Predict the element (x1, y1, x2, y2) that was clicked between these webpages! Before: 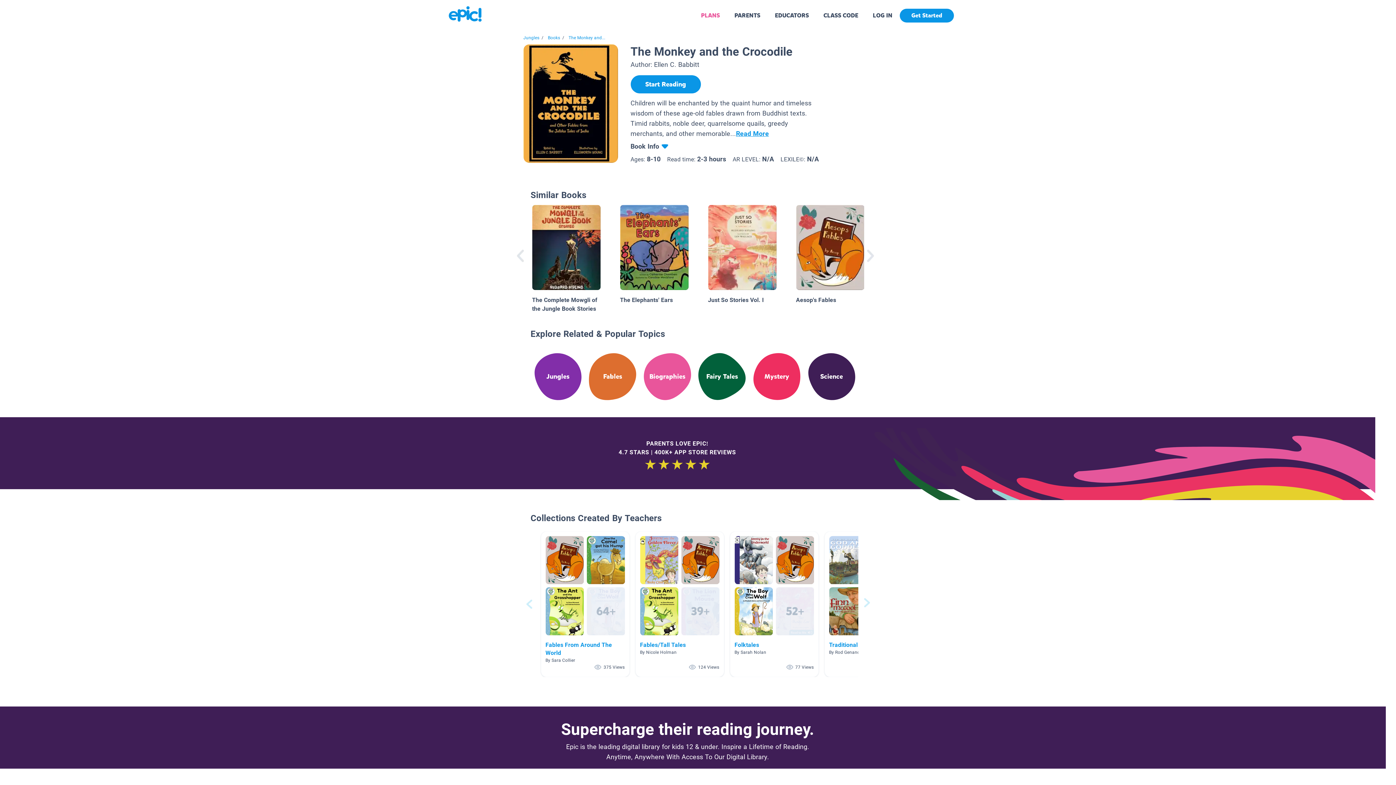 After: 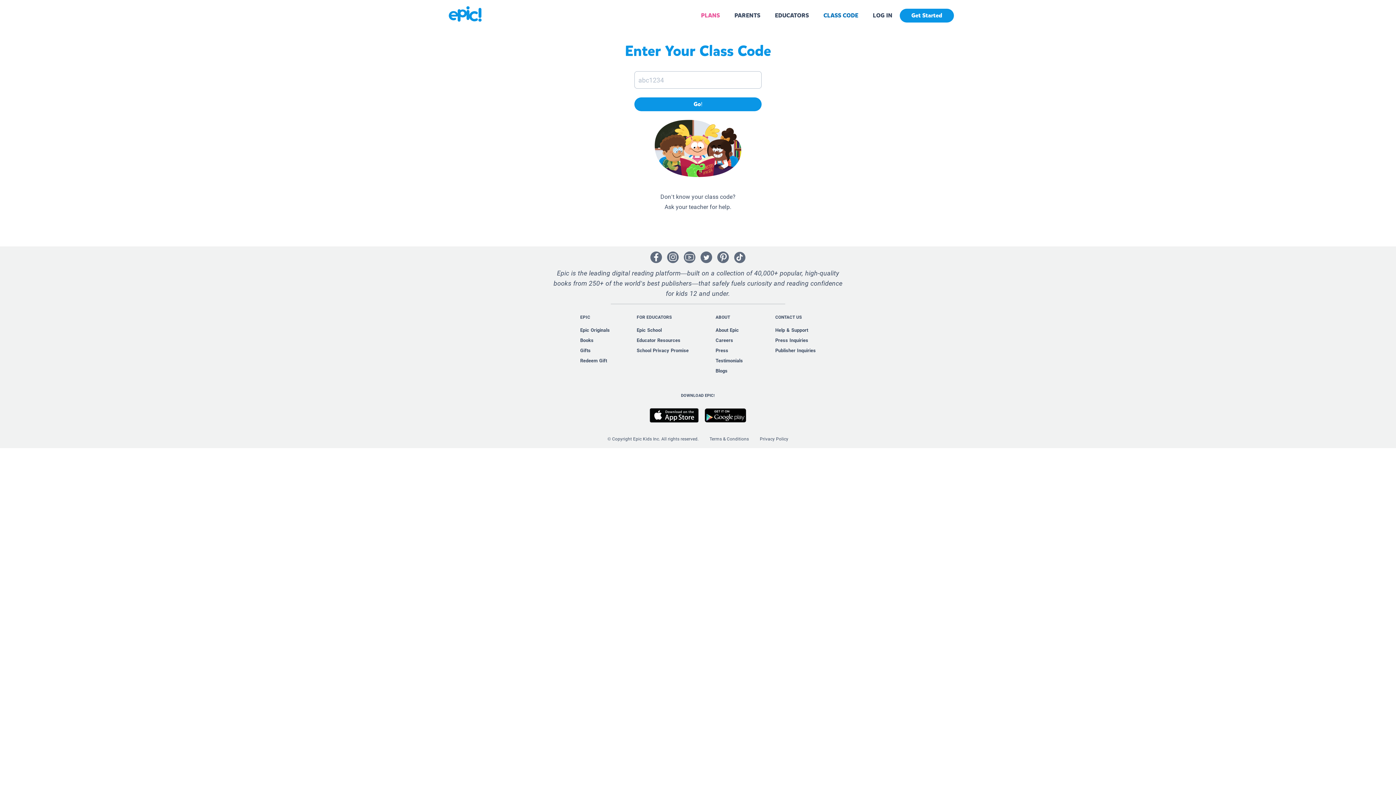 Action: label: CLASS CODE bbox: (823, 11, 858, 19)